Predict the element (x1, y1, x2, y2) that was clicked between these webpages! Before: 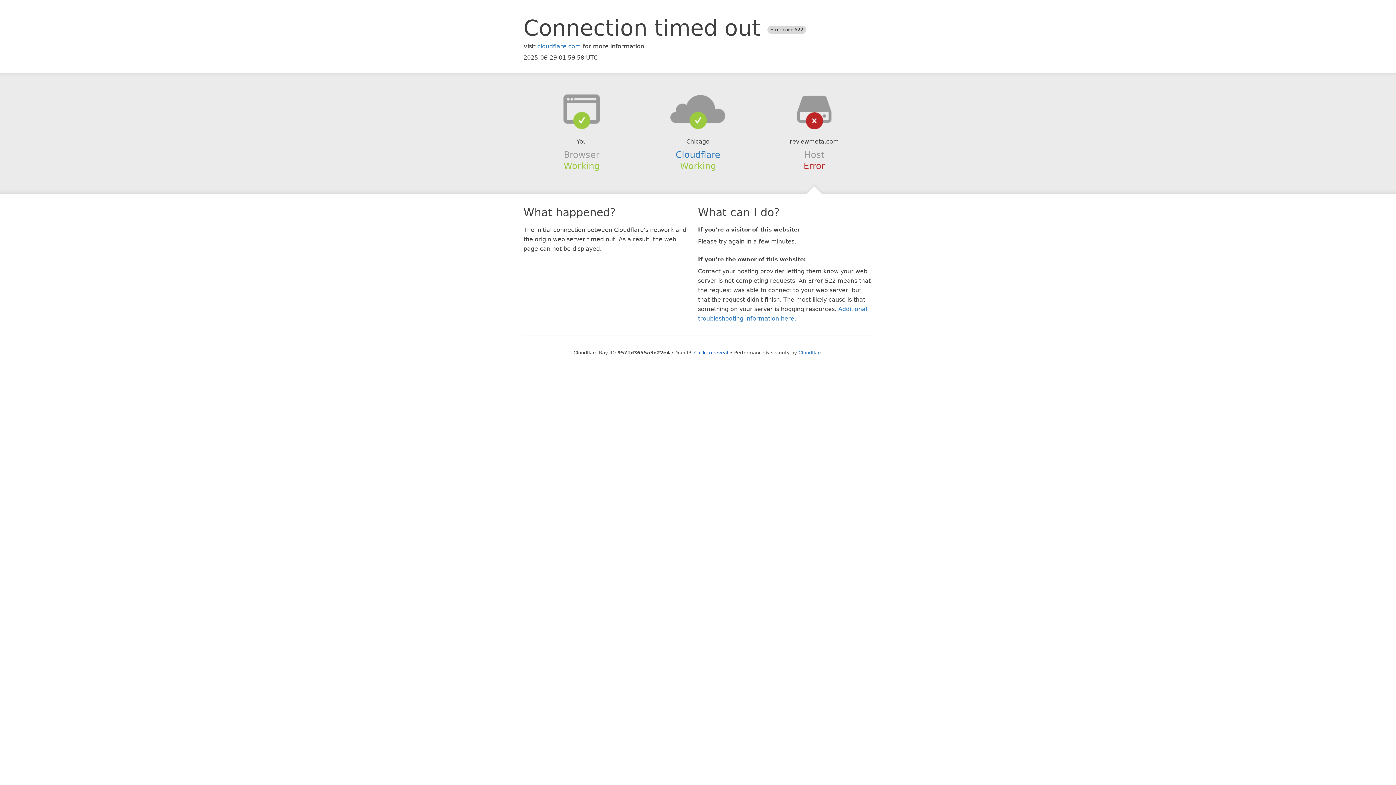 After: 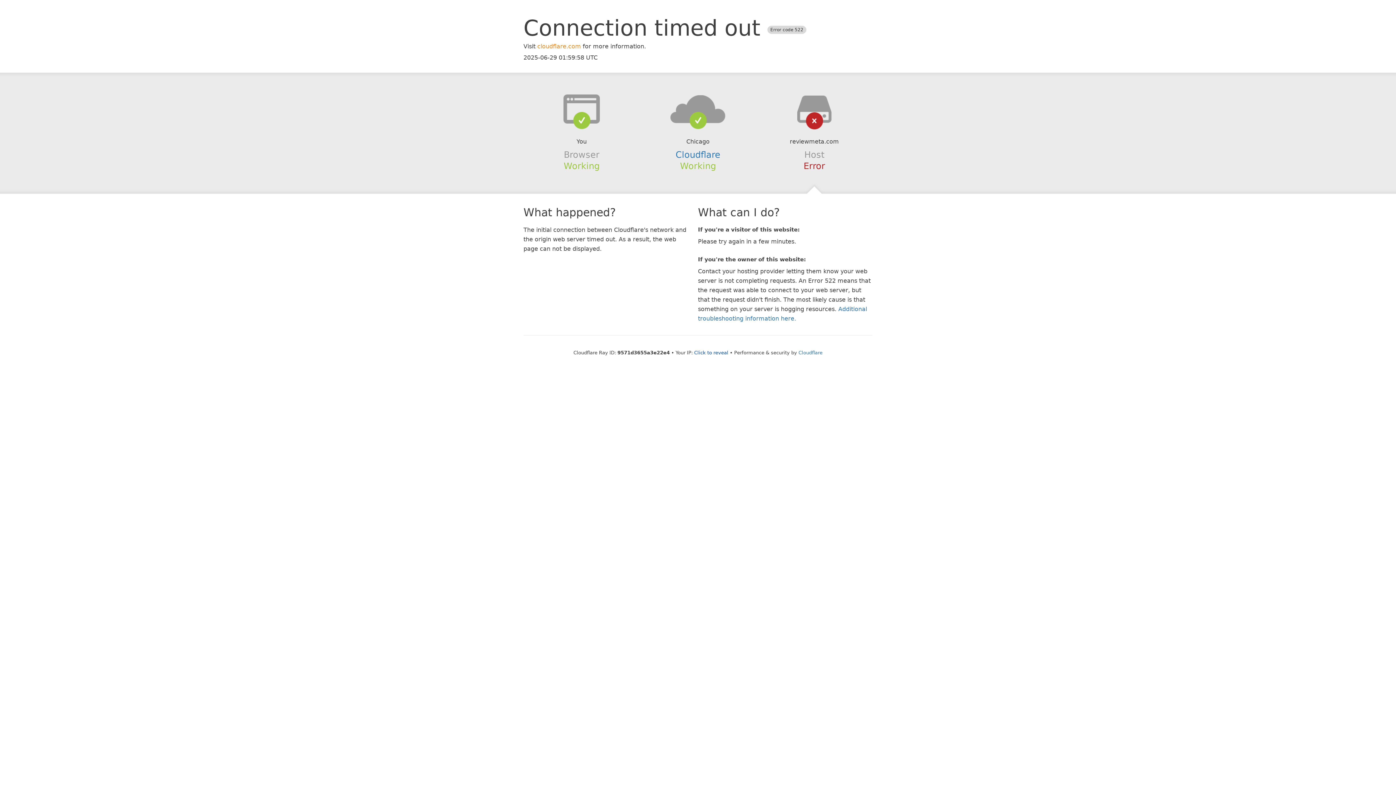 Action: label: cloudflare.com bbox: (537, 42, 581, 49)